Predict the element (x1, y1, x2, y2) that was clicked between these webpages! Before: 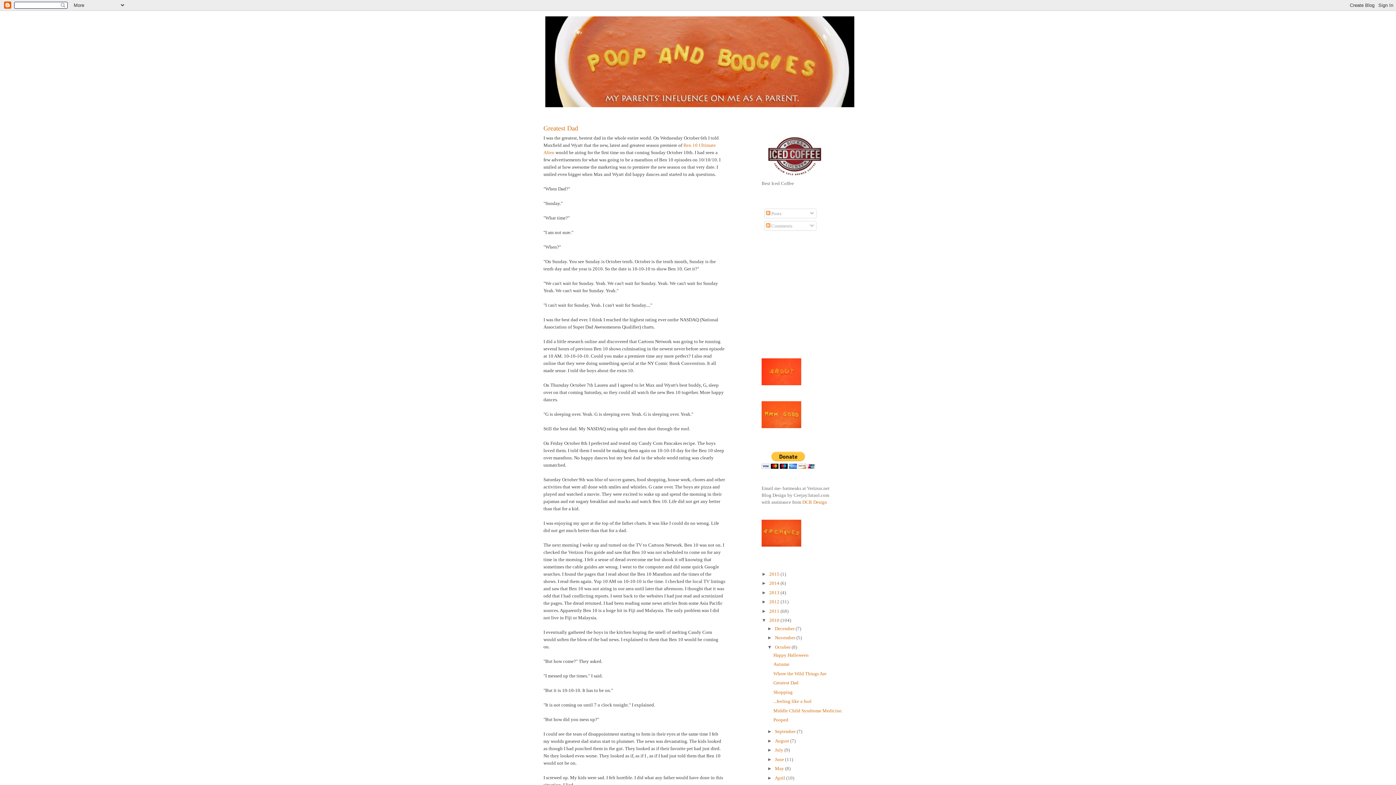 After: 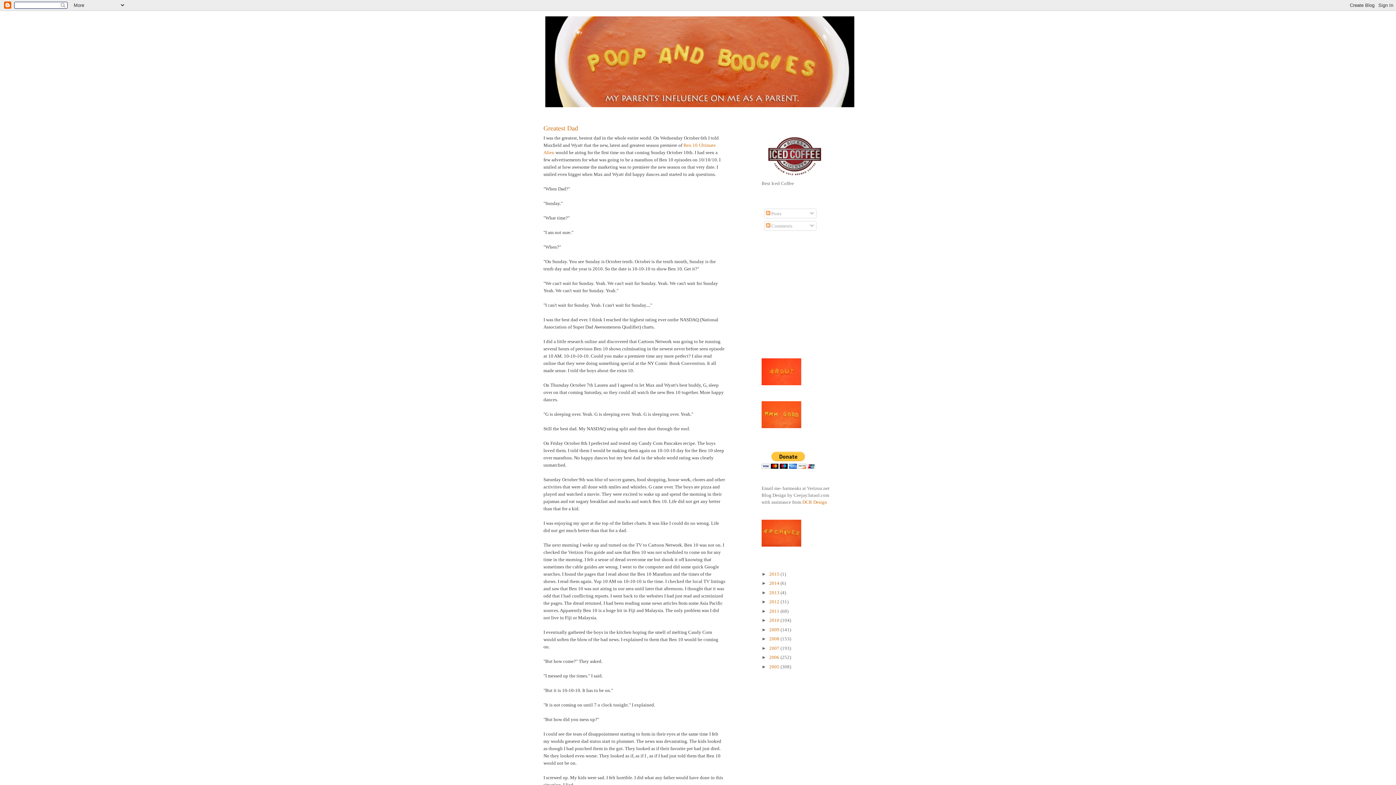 Action: label: ▼   bbox: (761, 617, 769, 623)